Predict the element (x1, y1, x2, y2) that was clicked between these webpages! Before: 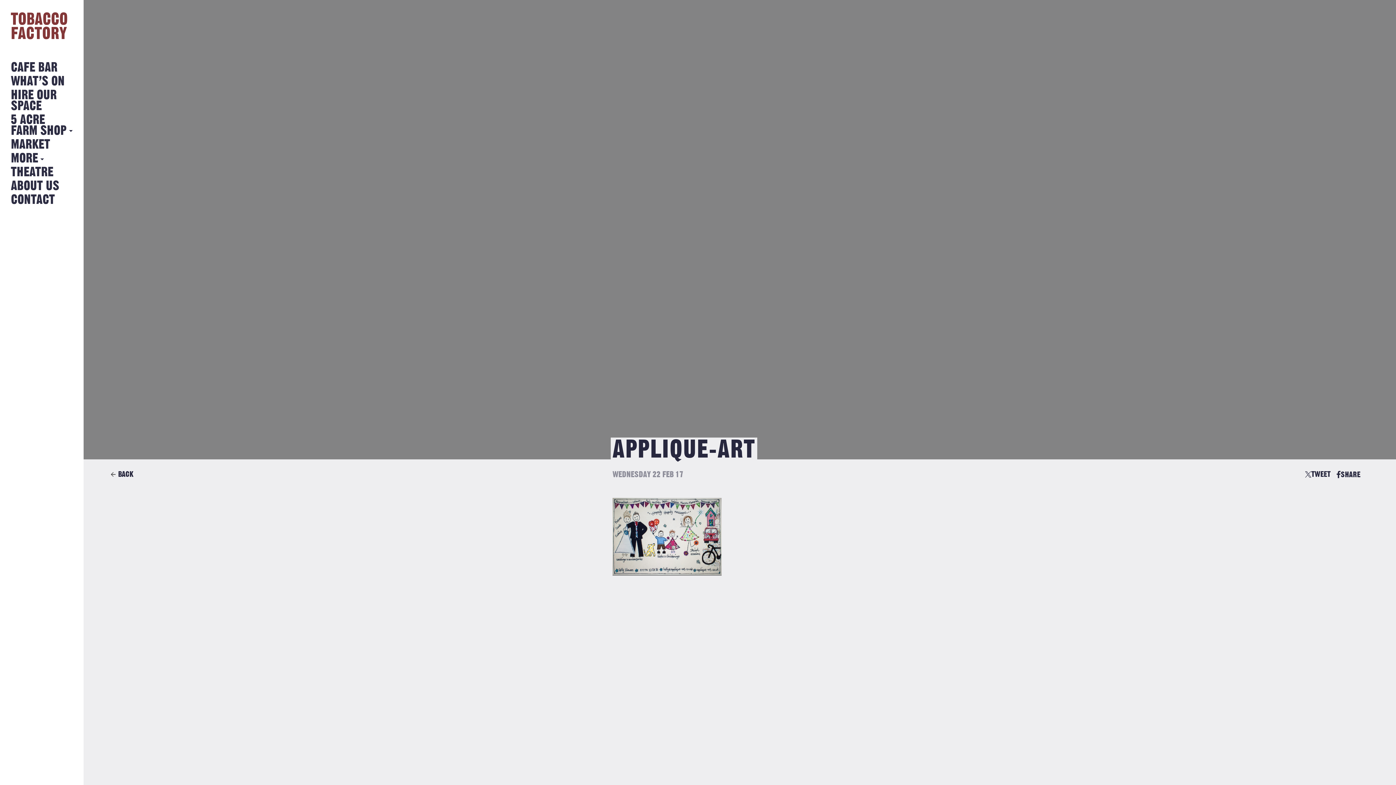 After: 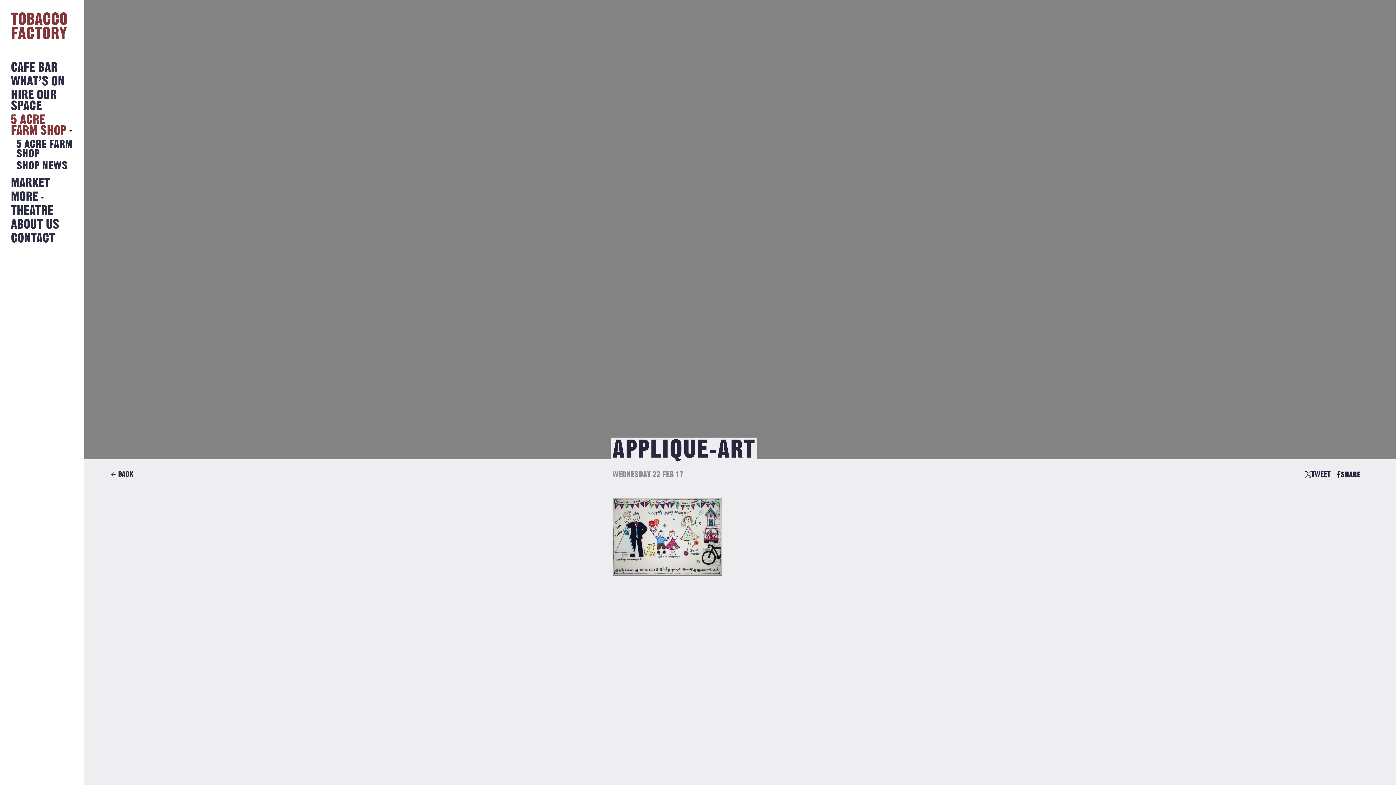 Action: bbox: (10, 114, 72, 136) label: 5 ACRE FARM SHOP